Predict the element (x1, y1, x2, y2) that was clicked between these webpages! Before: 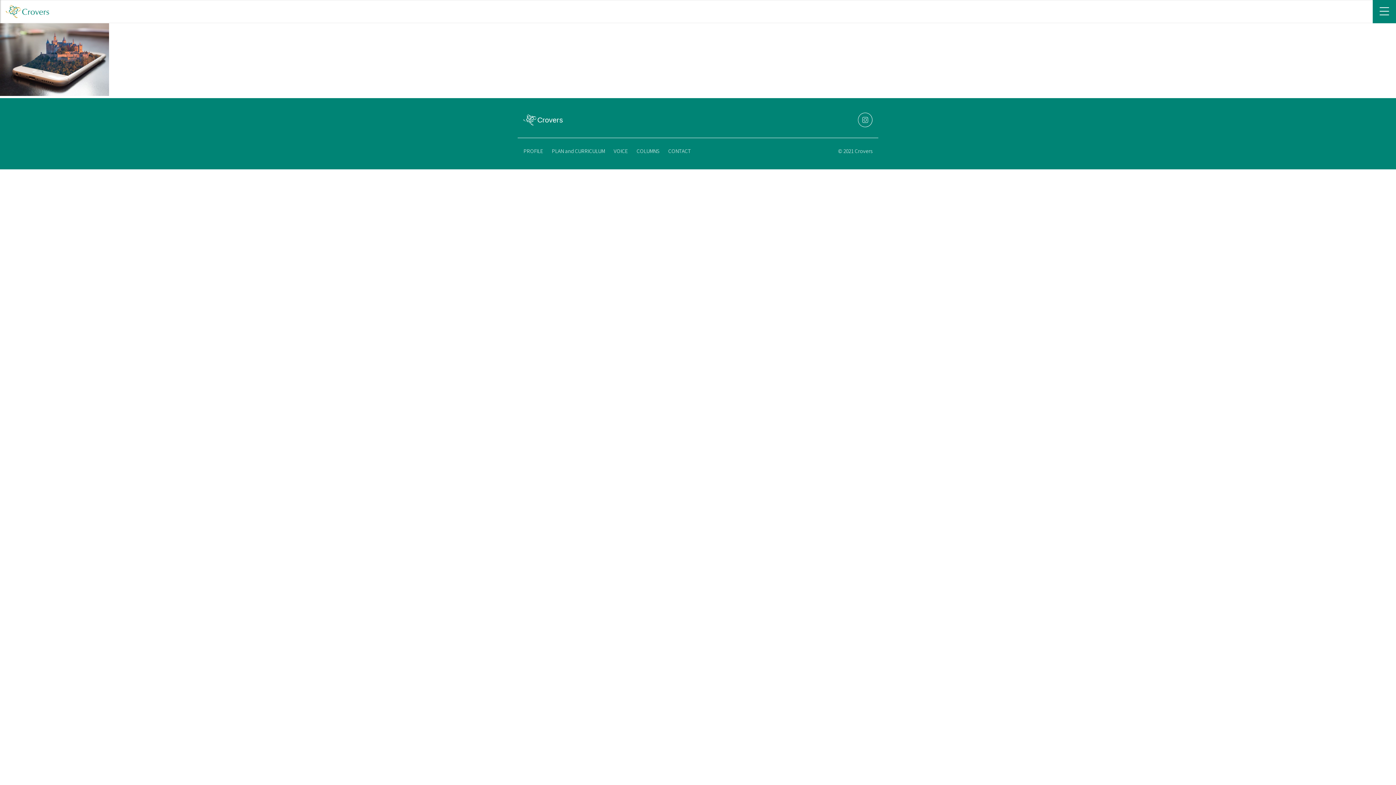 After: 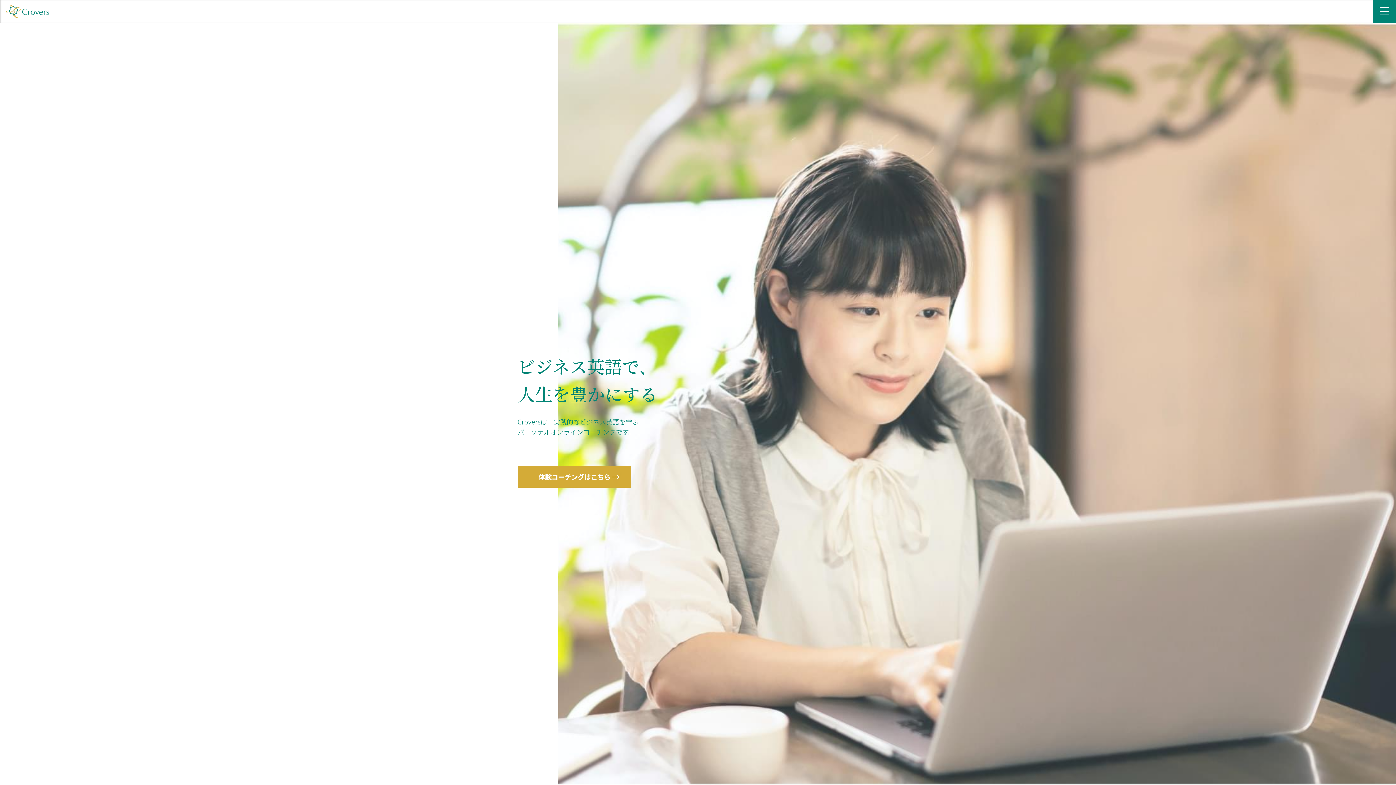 Action: bbox: (5, 5, 49, 18)